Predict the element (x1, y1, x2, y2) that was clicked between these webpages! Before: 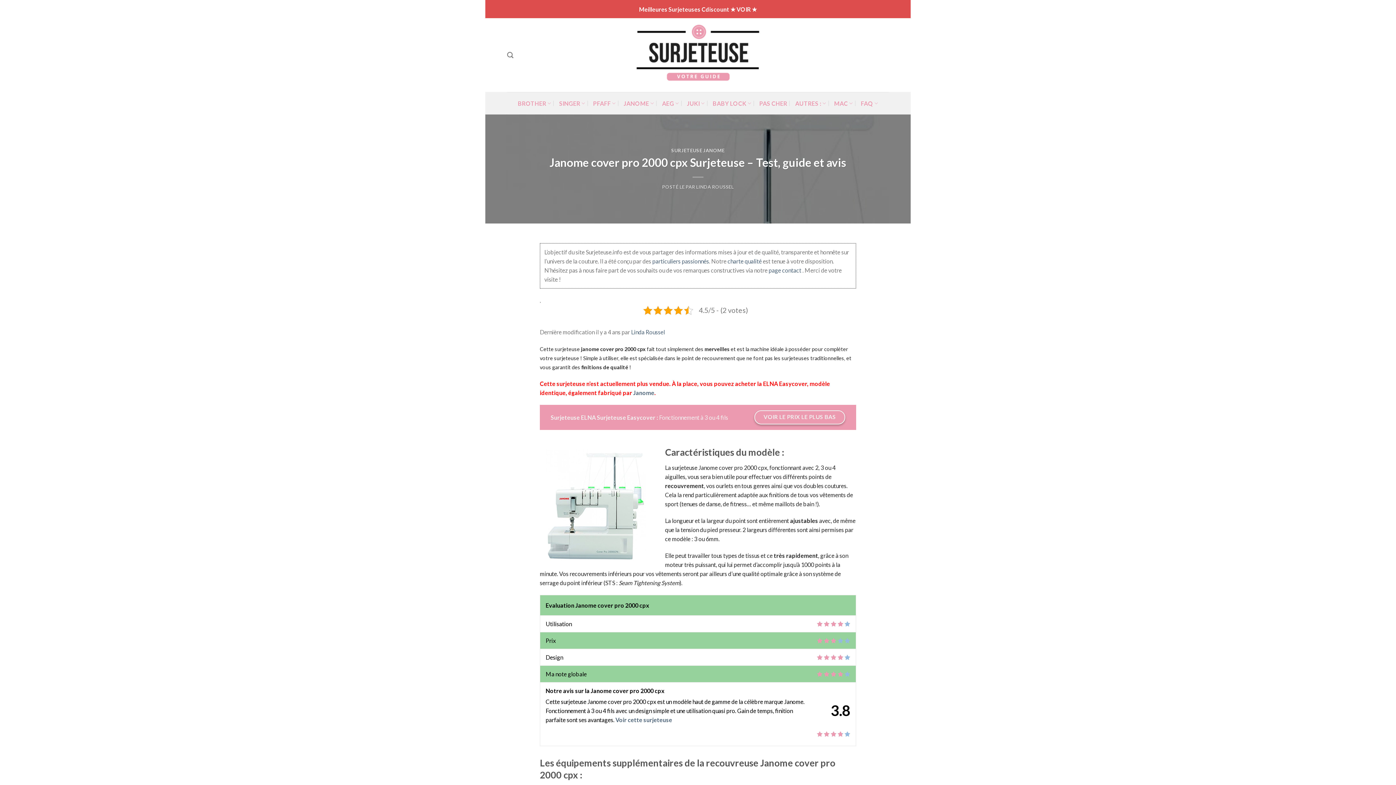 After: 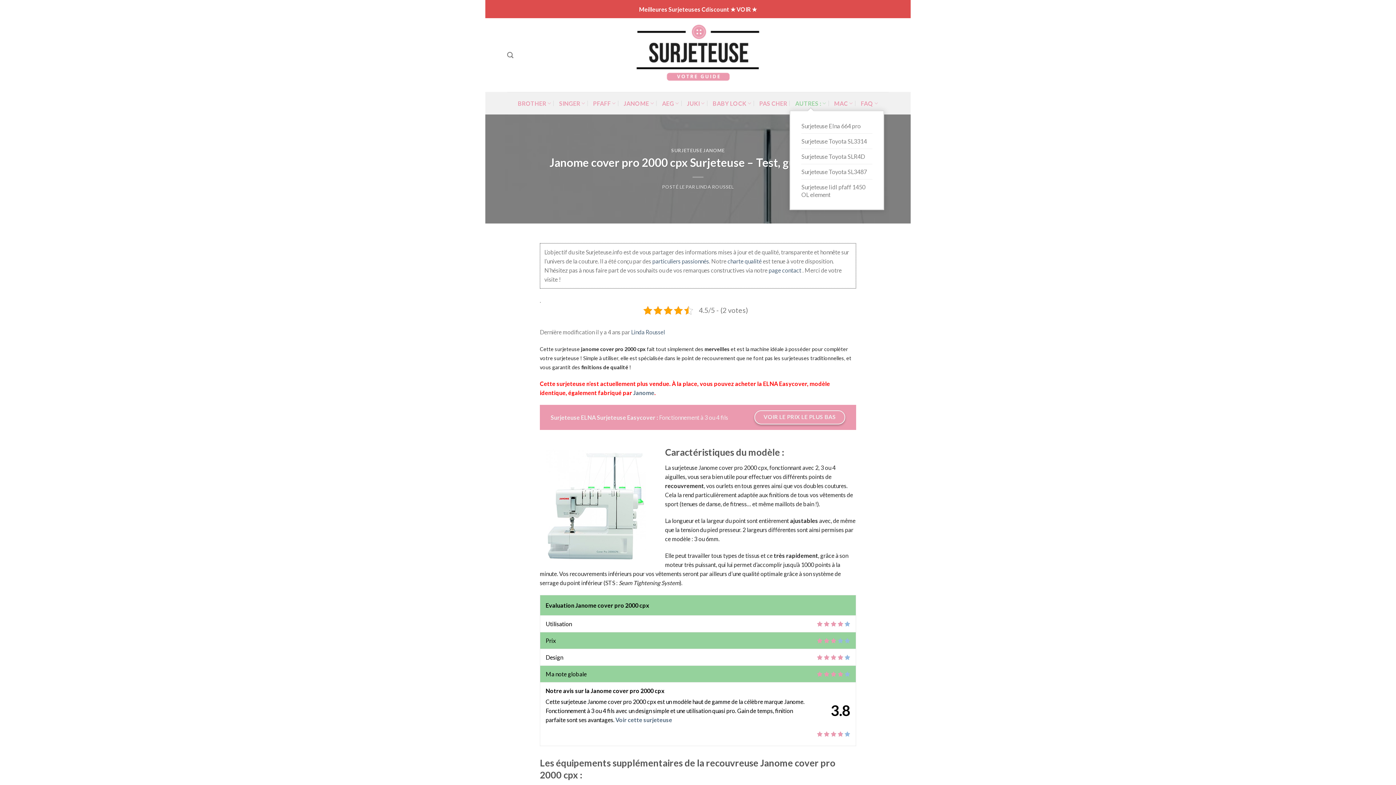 Action: bbox: (795, 96, 826, 110) label: AUTRES :